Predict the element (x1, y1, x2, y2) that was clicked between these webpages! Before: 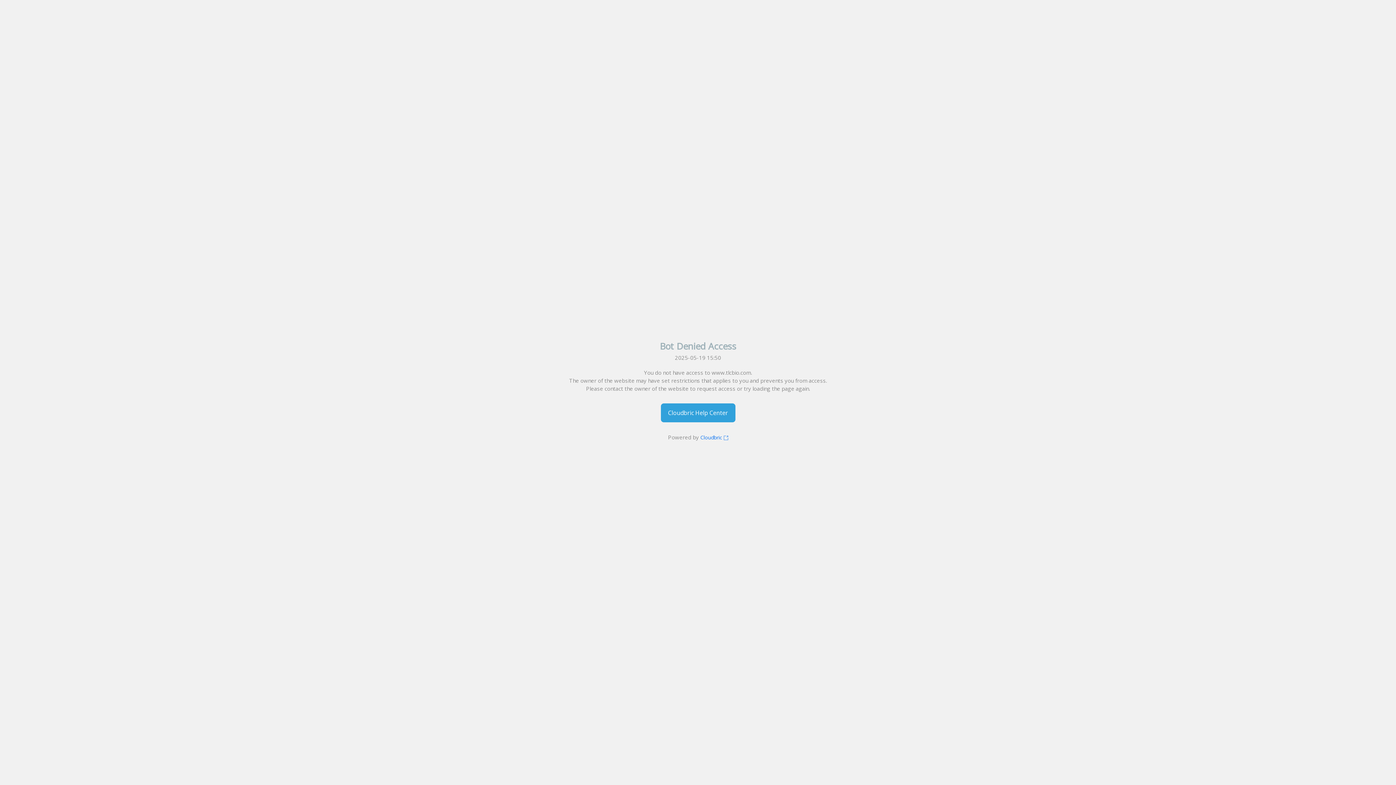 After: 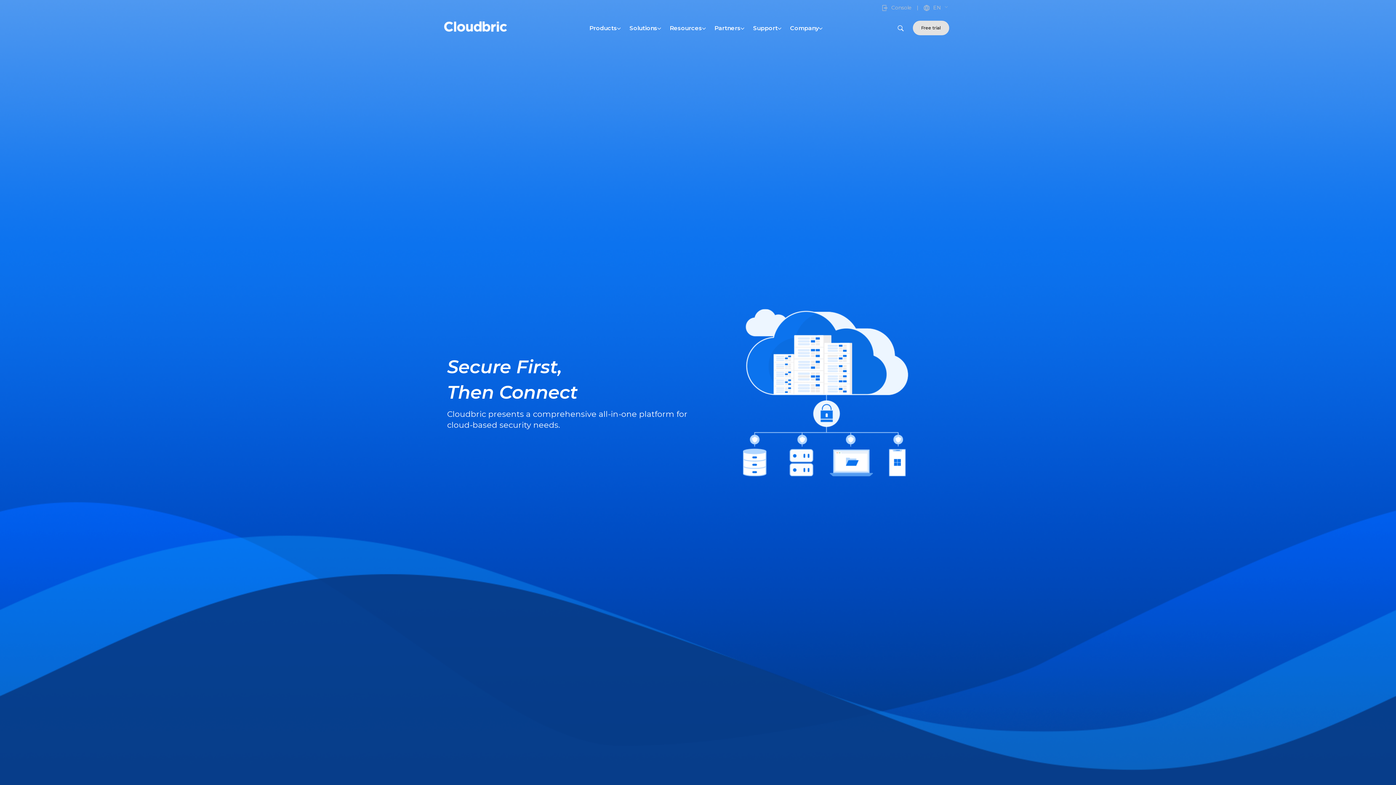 Action: label: Cloudbric  bbox: (700, 434, 728, 441)